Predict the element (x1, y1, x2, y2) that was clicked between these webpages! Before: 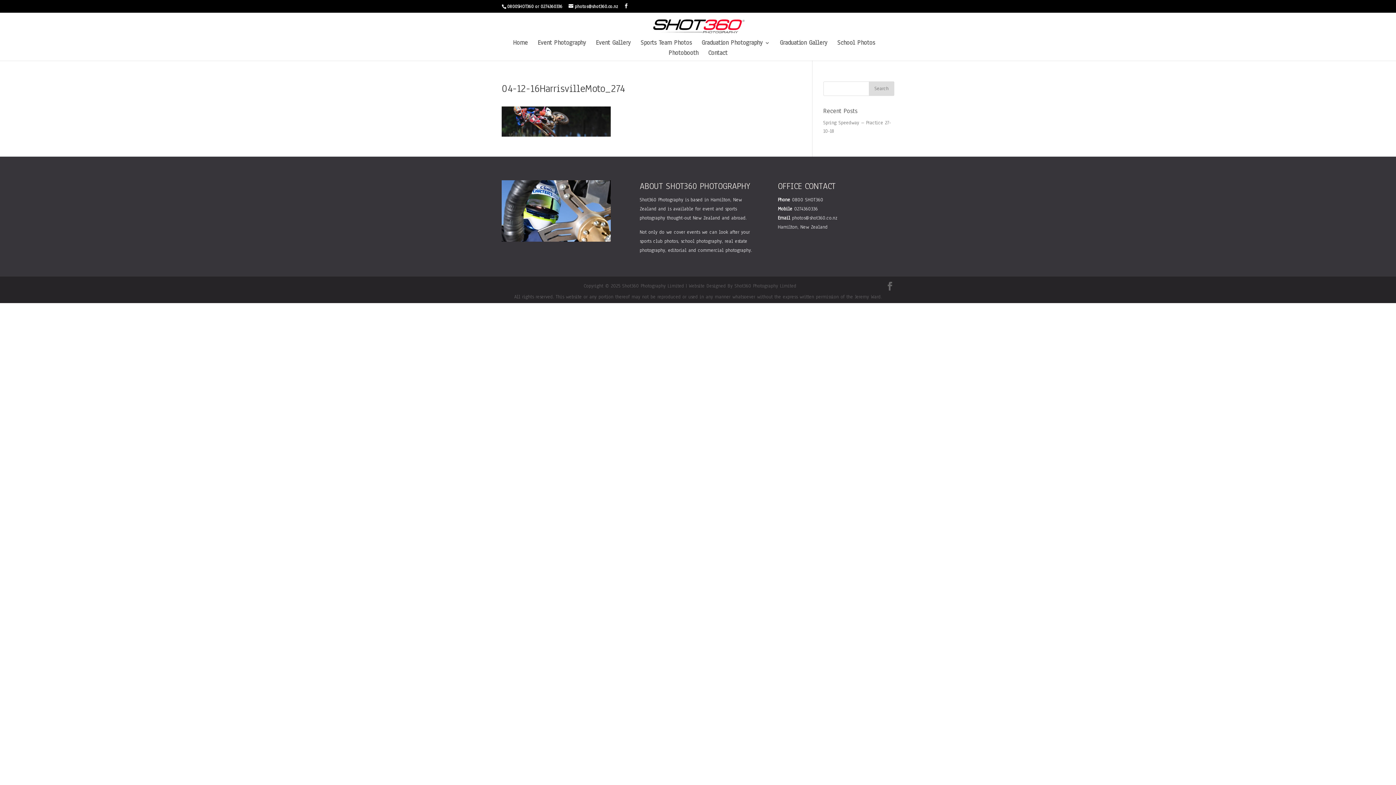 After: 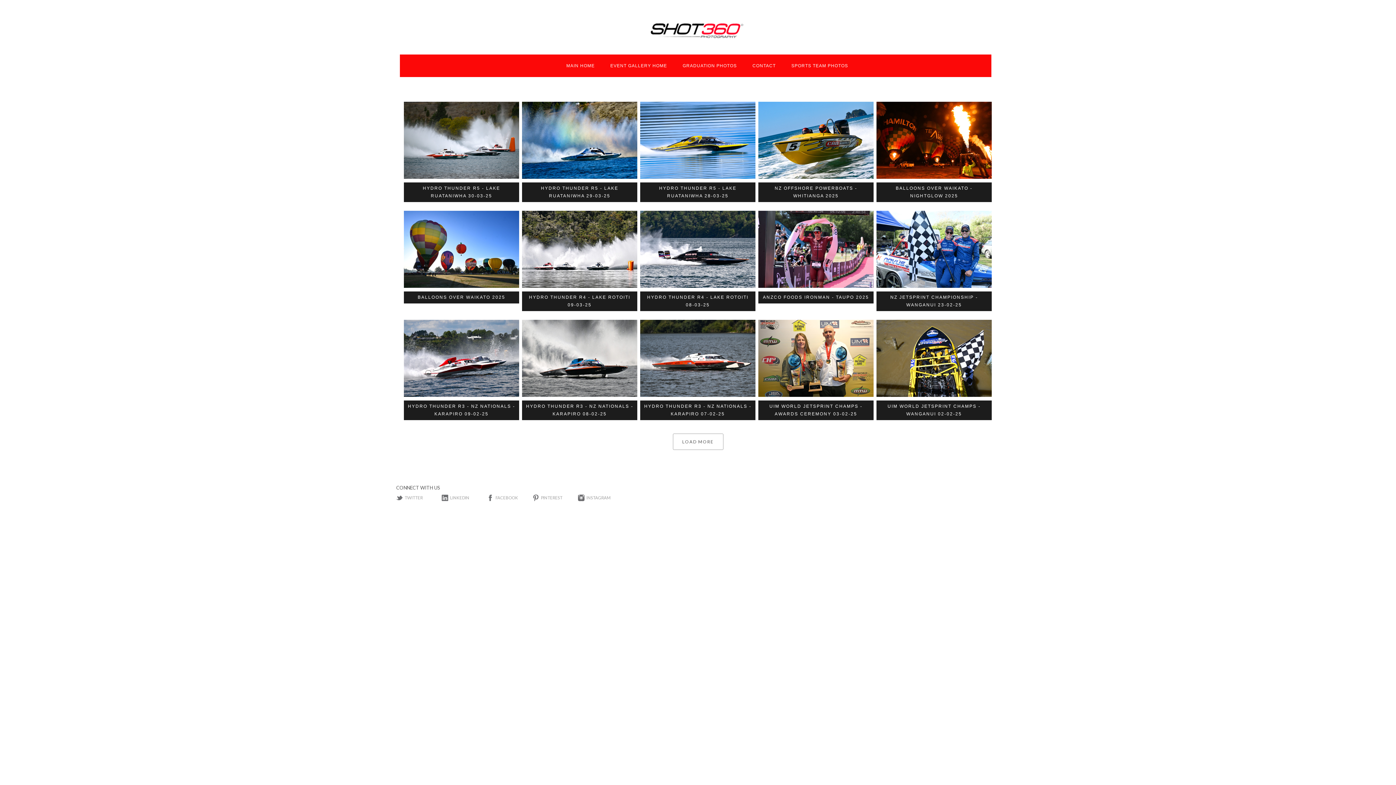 Action: label: Event Gallery bbox: (596, 40, 630, 50)